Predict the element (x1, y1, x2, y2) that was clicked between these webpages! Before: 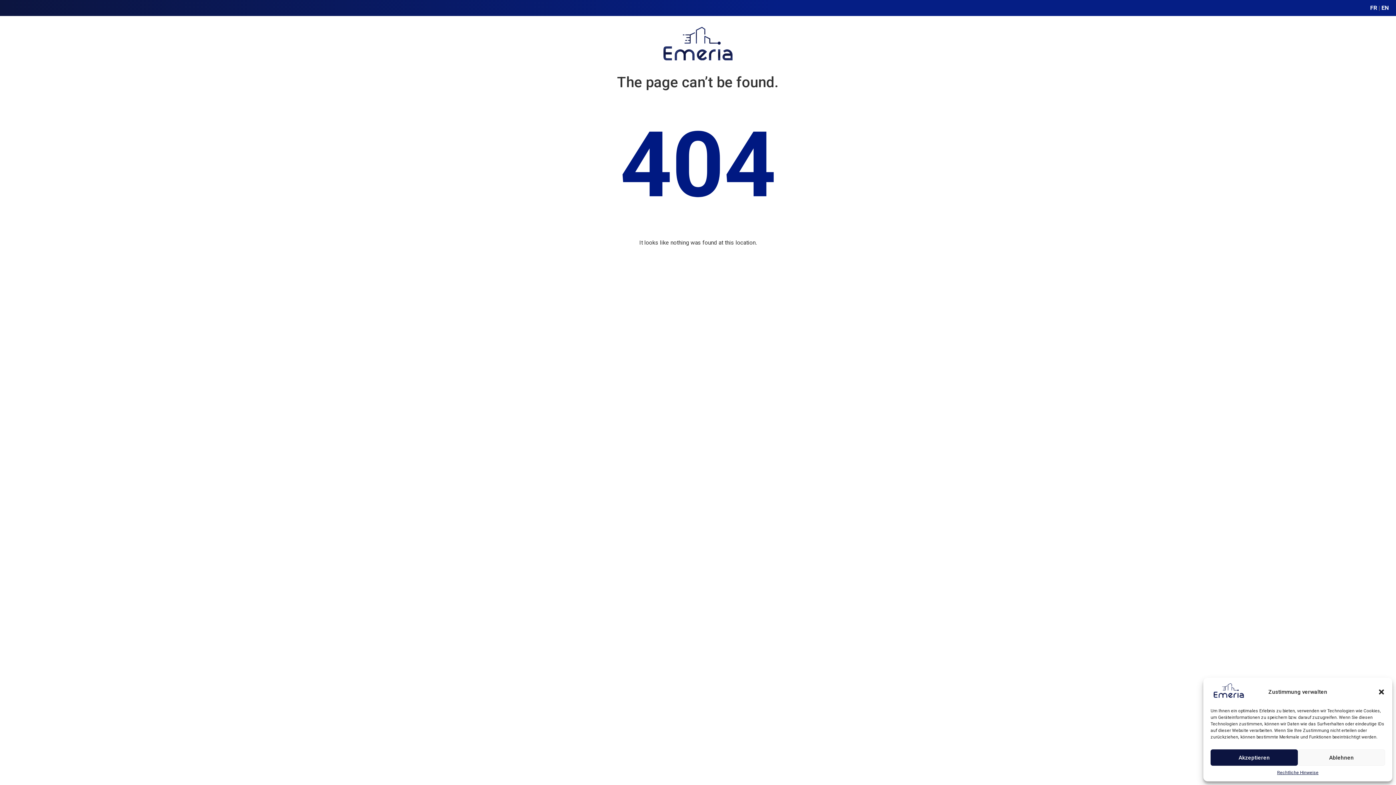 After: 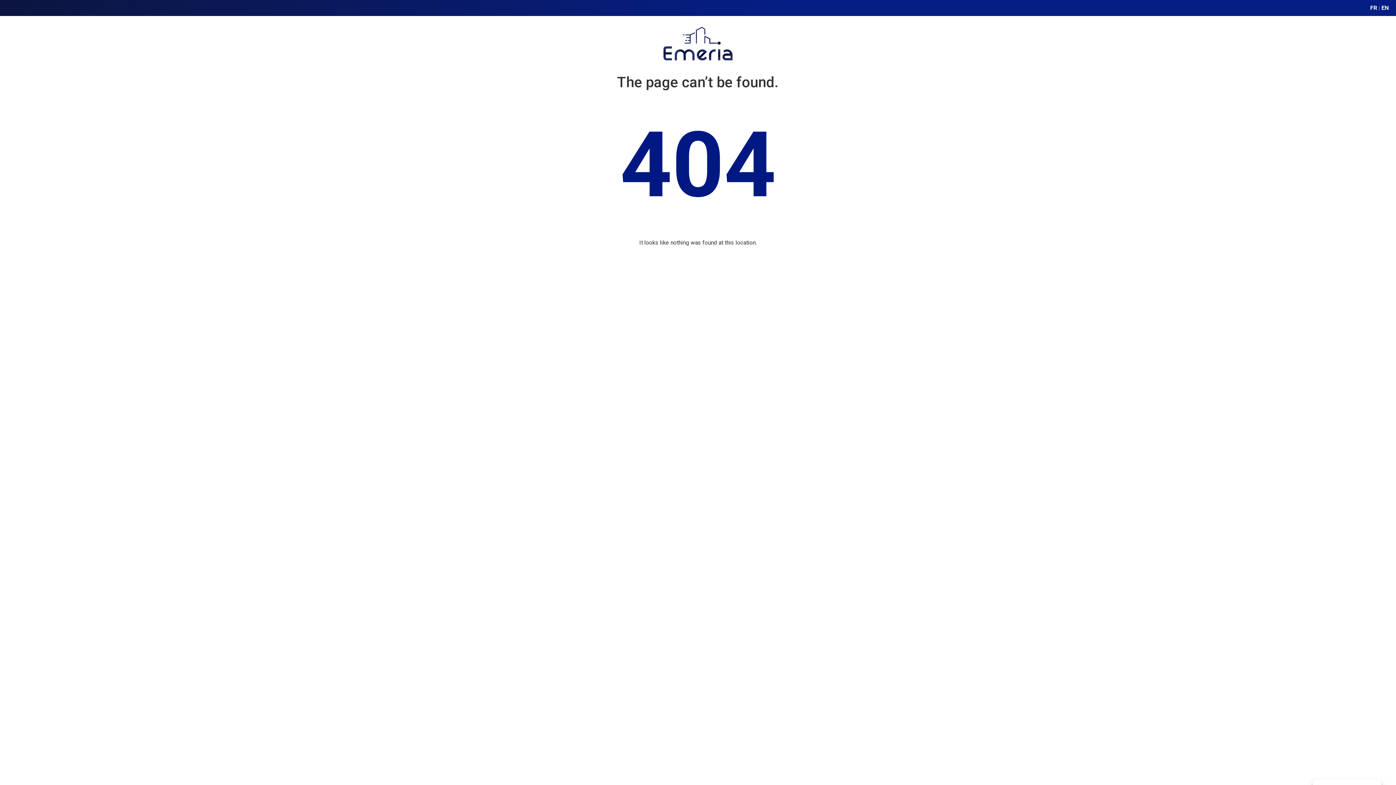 Action: bbox: (1298, 749, 1385, 766) label: Ablehnen